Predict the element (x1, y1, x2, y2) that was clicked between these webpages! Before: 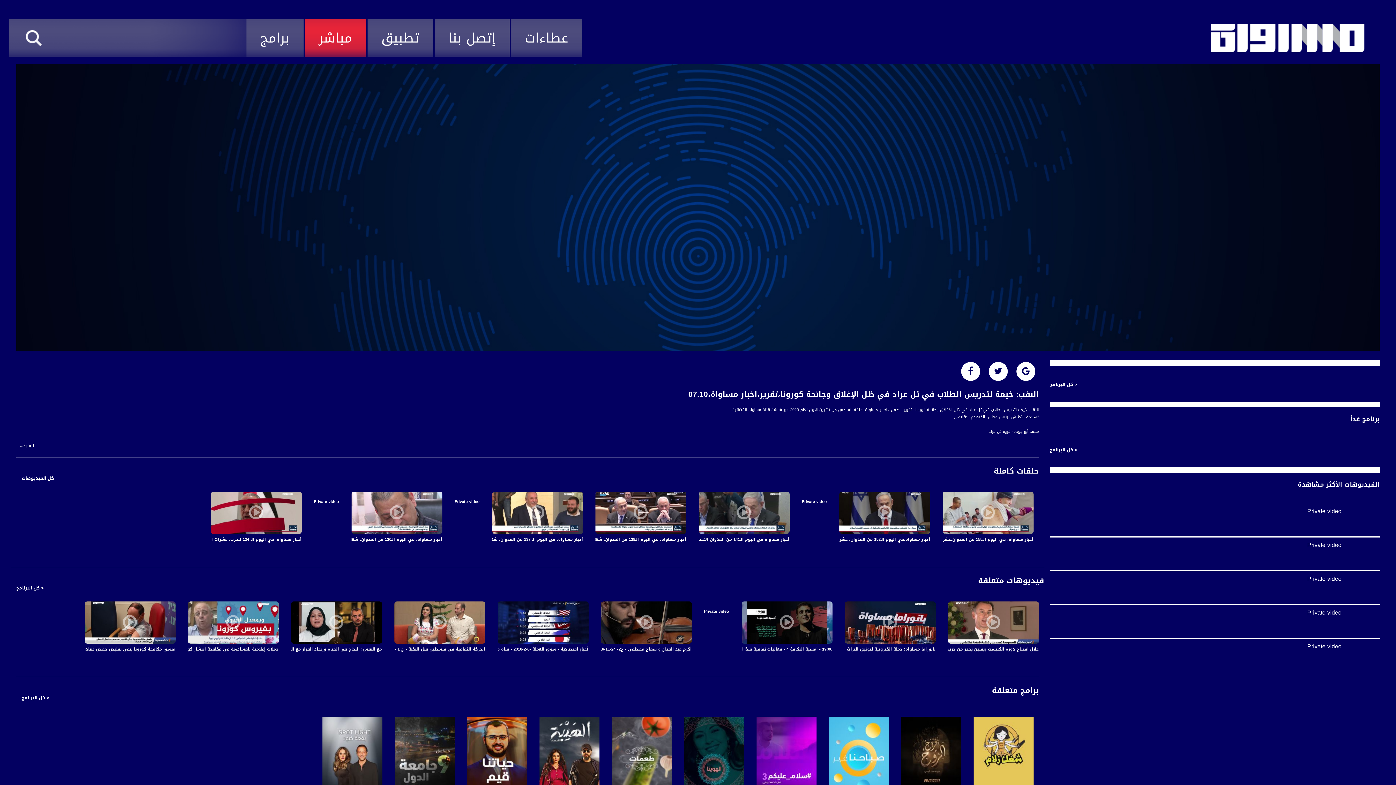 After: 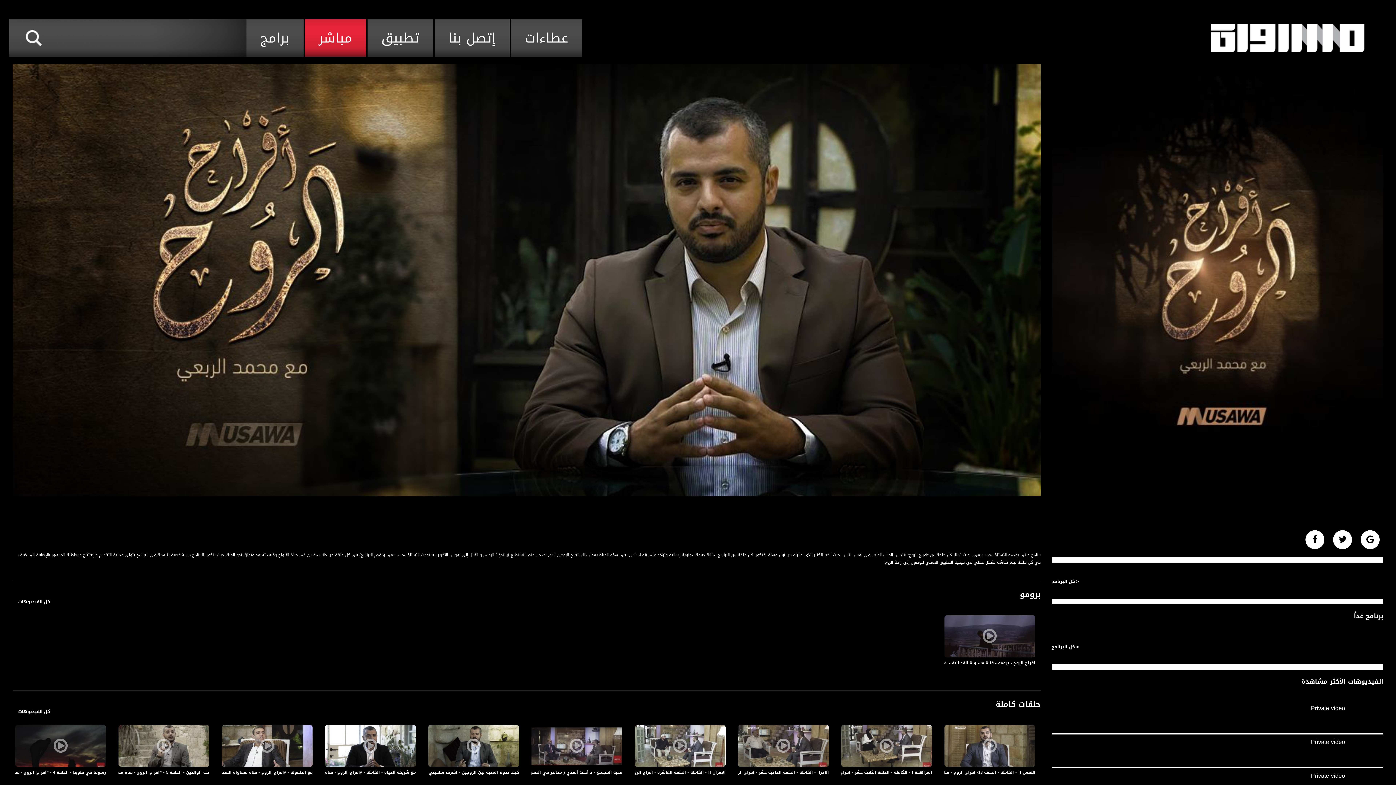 Action: bbox: (901, 753, 961, 761)